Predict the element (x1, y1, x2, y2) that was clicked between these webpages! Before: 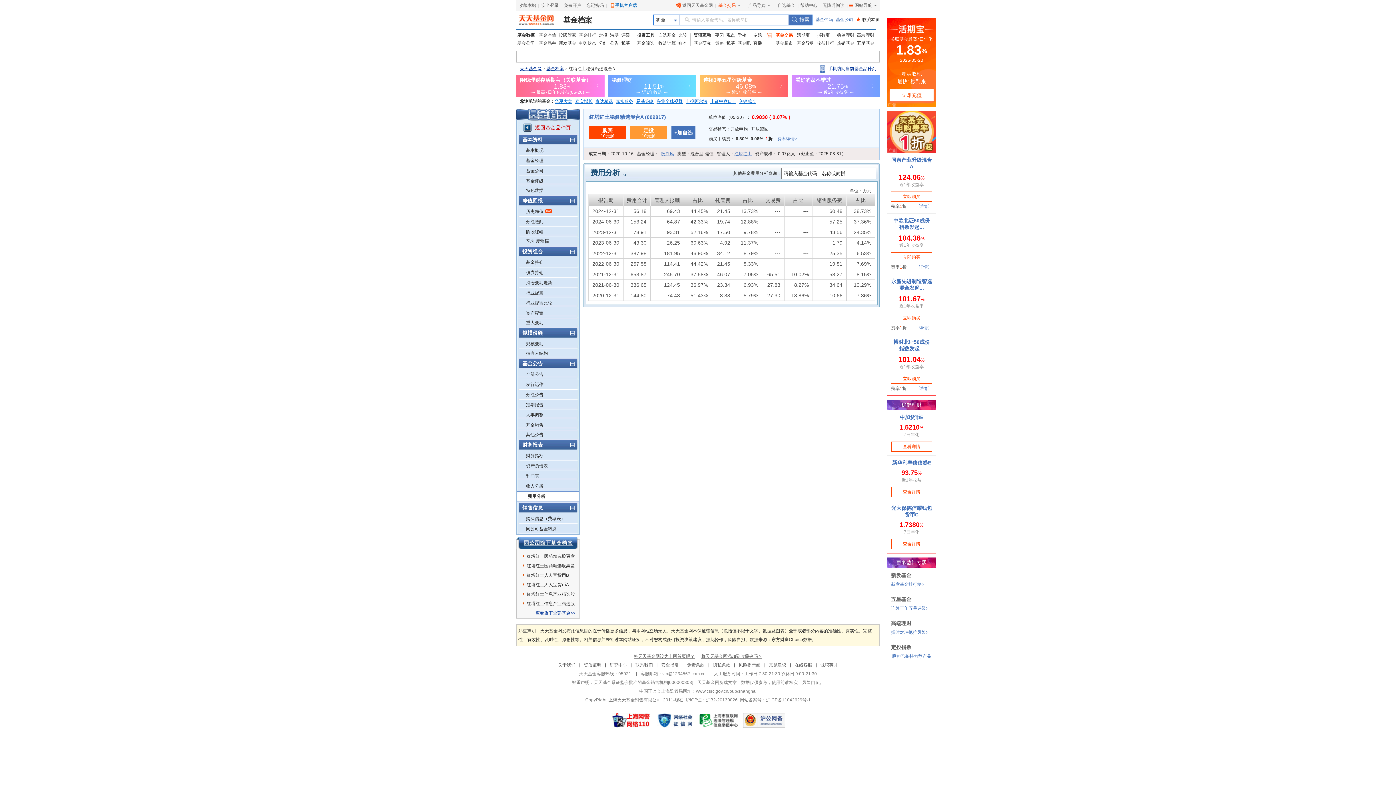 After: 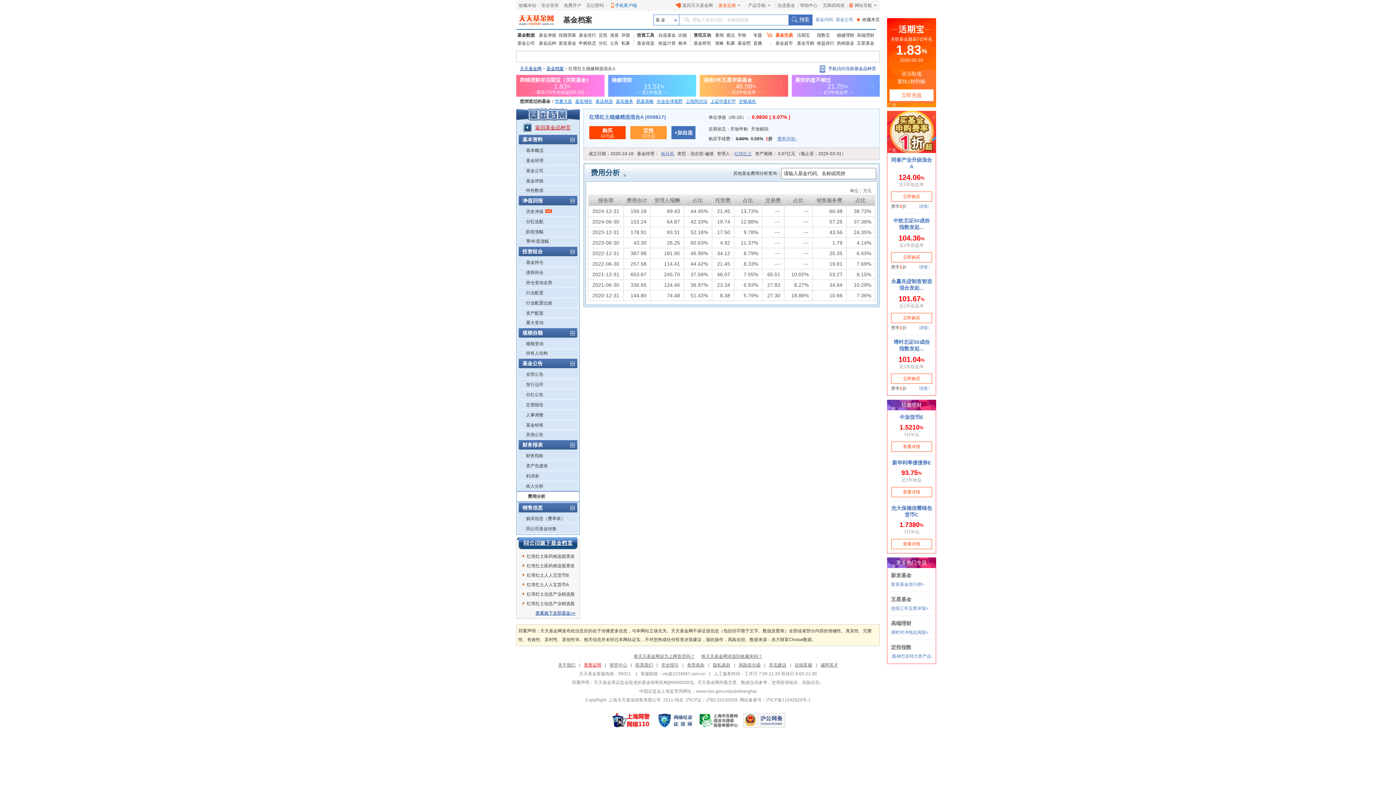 Action: label: 资质证明 bbox: (584, 662, 601, 668)